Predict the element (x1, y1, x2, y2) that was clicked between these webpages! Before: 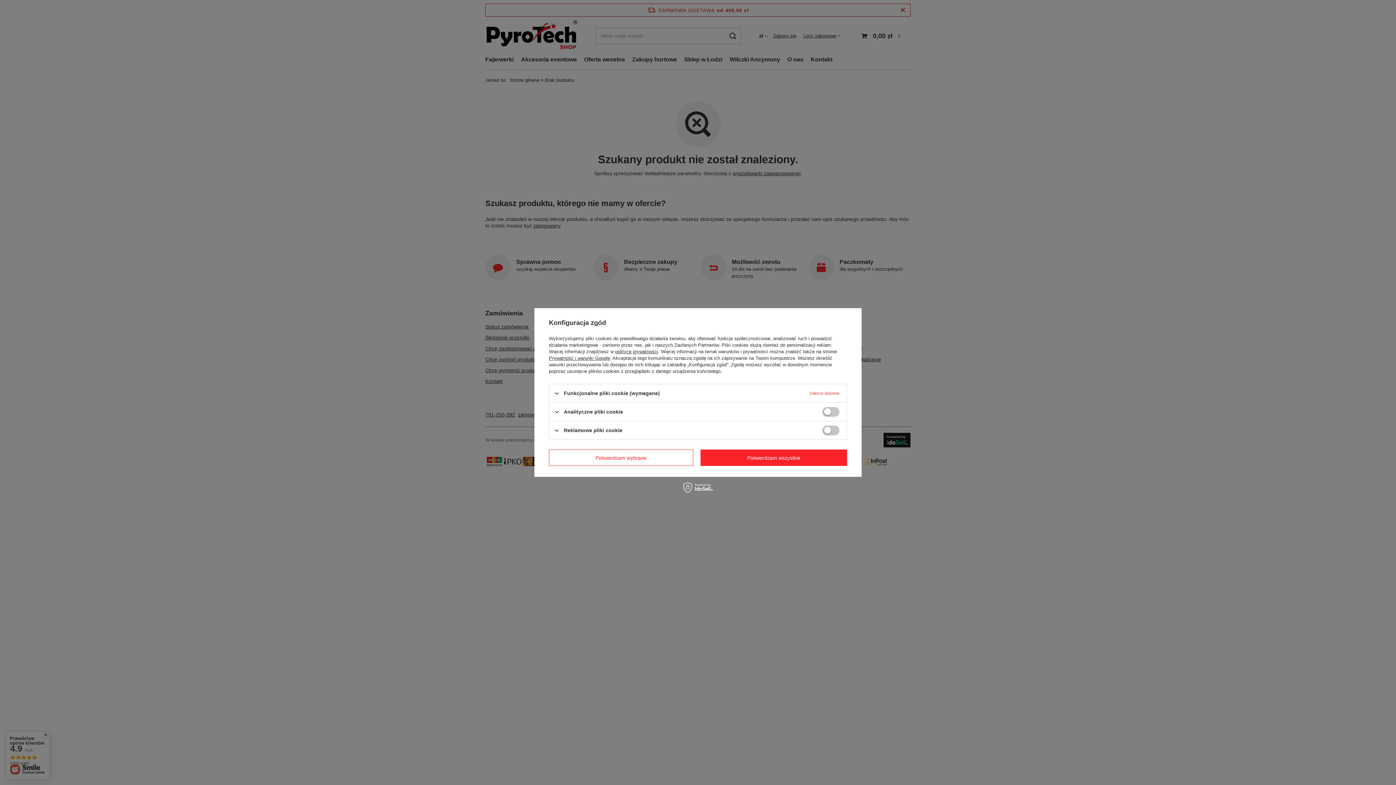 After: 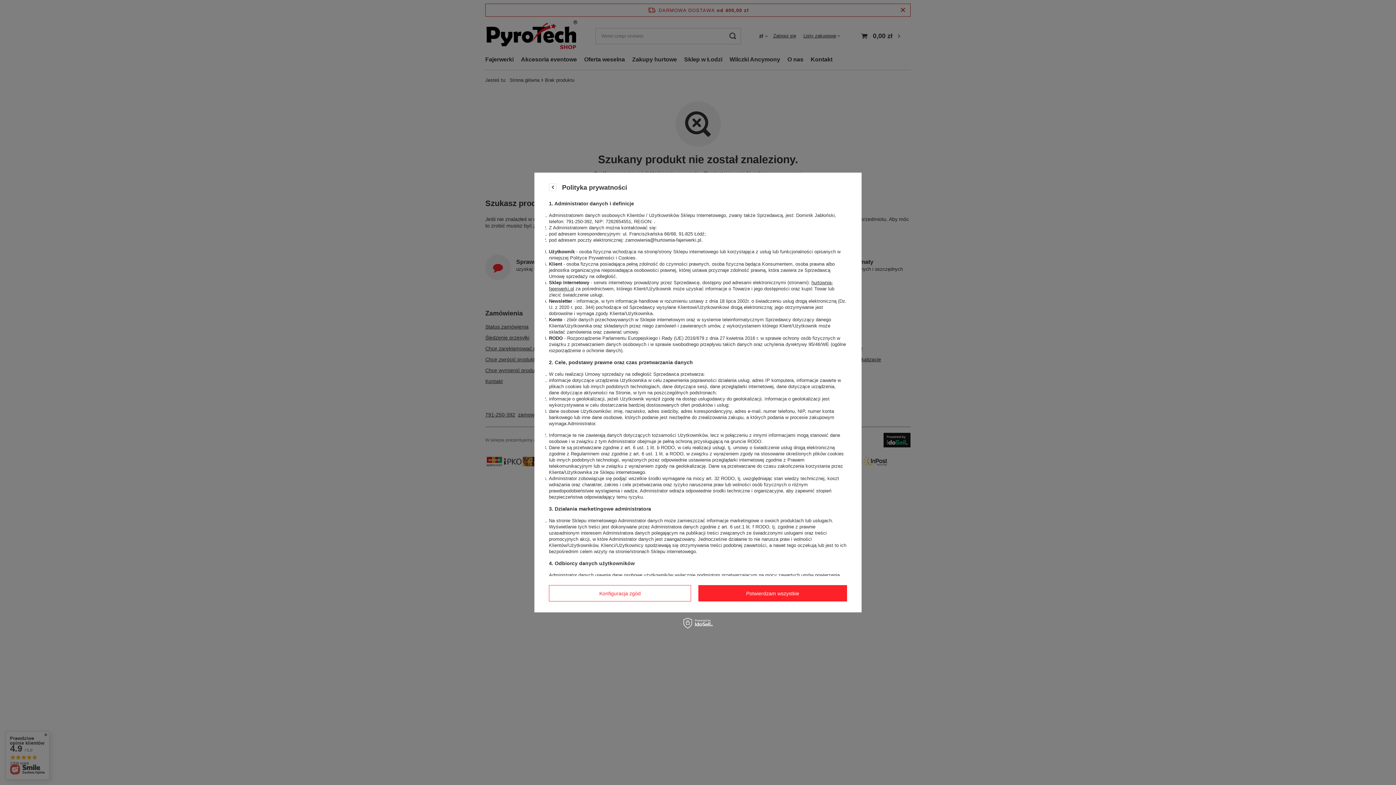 Action: label: polityce prywatności bbox: (615, 349, 658, 354)